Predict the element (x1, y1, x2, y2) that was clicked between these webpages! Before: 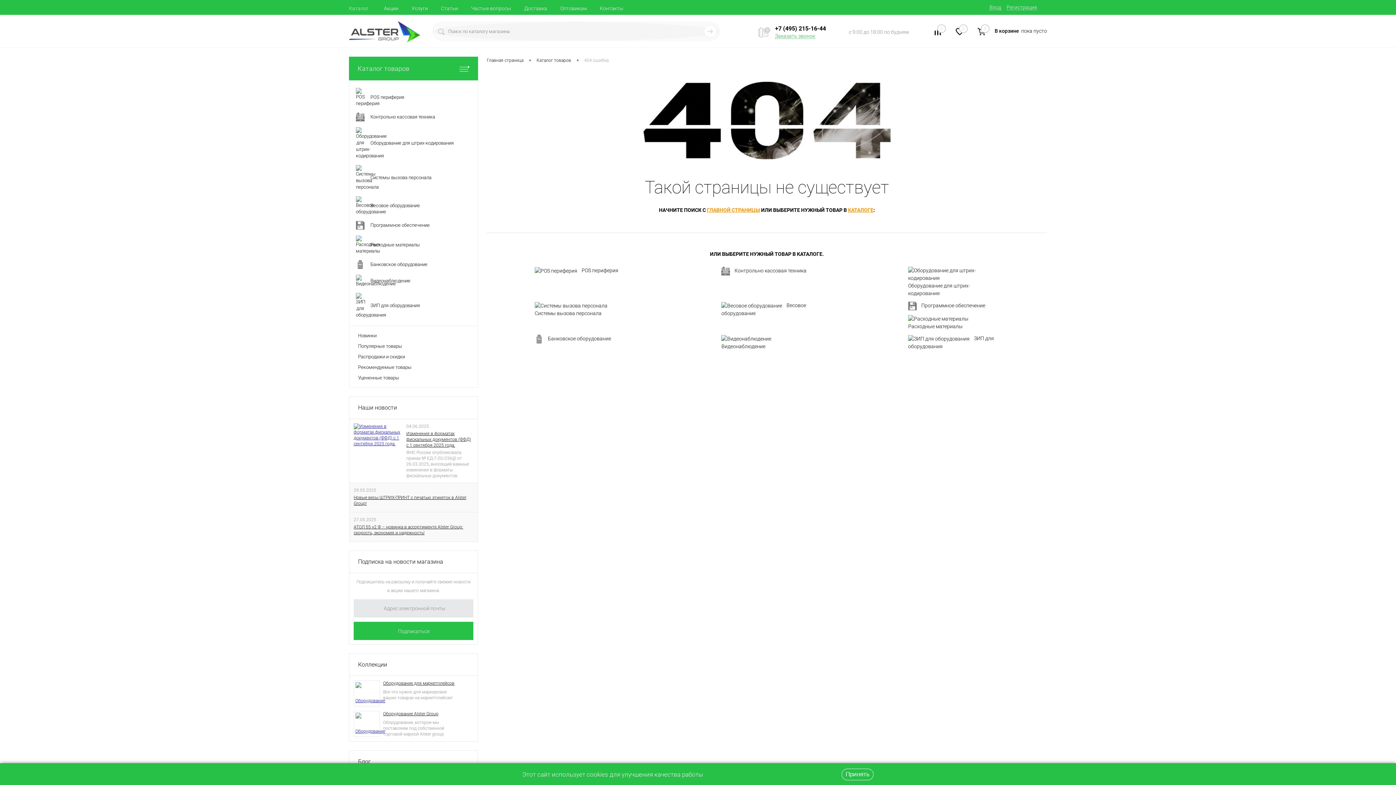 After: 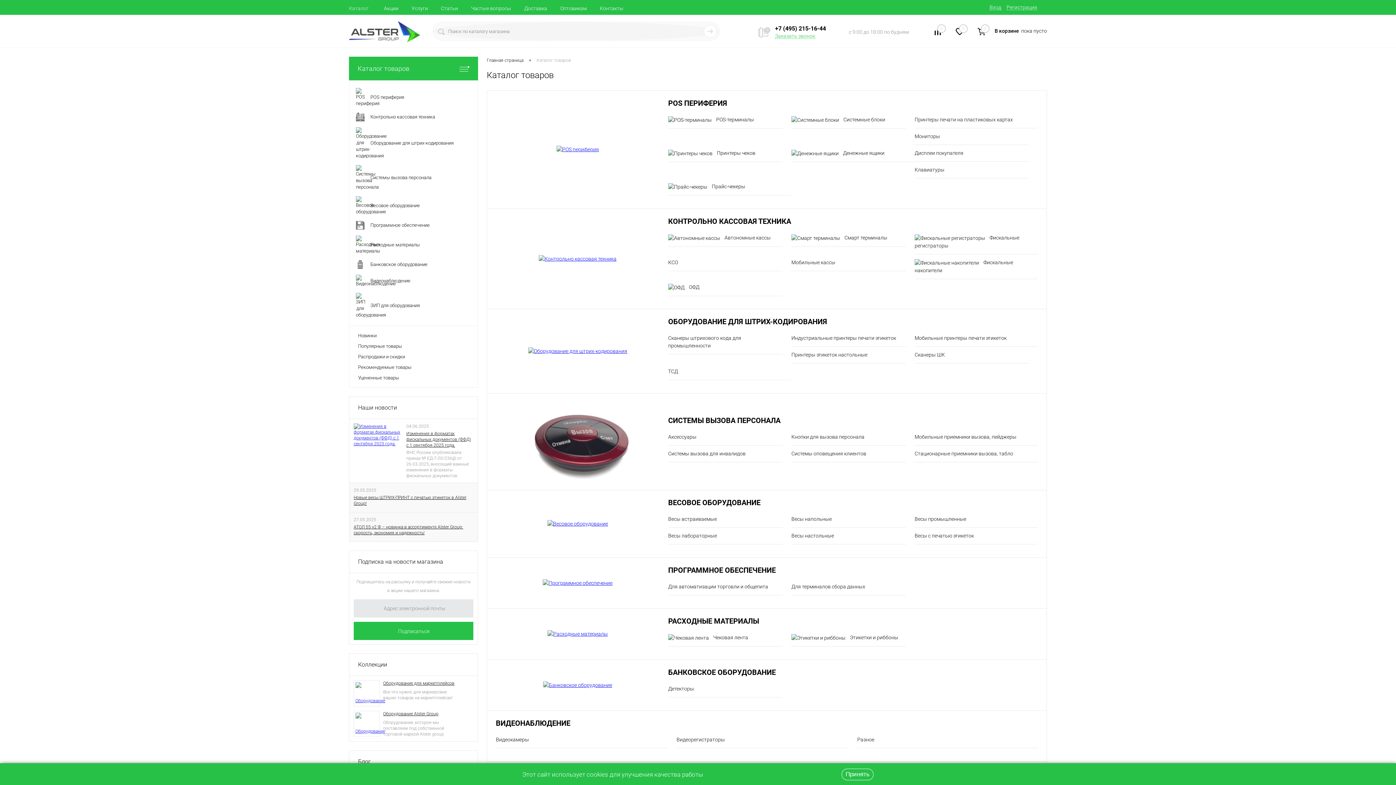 Action: label: Каталог товаров bbox: (536, 56, 571, 64)